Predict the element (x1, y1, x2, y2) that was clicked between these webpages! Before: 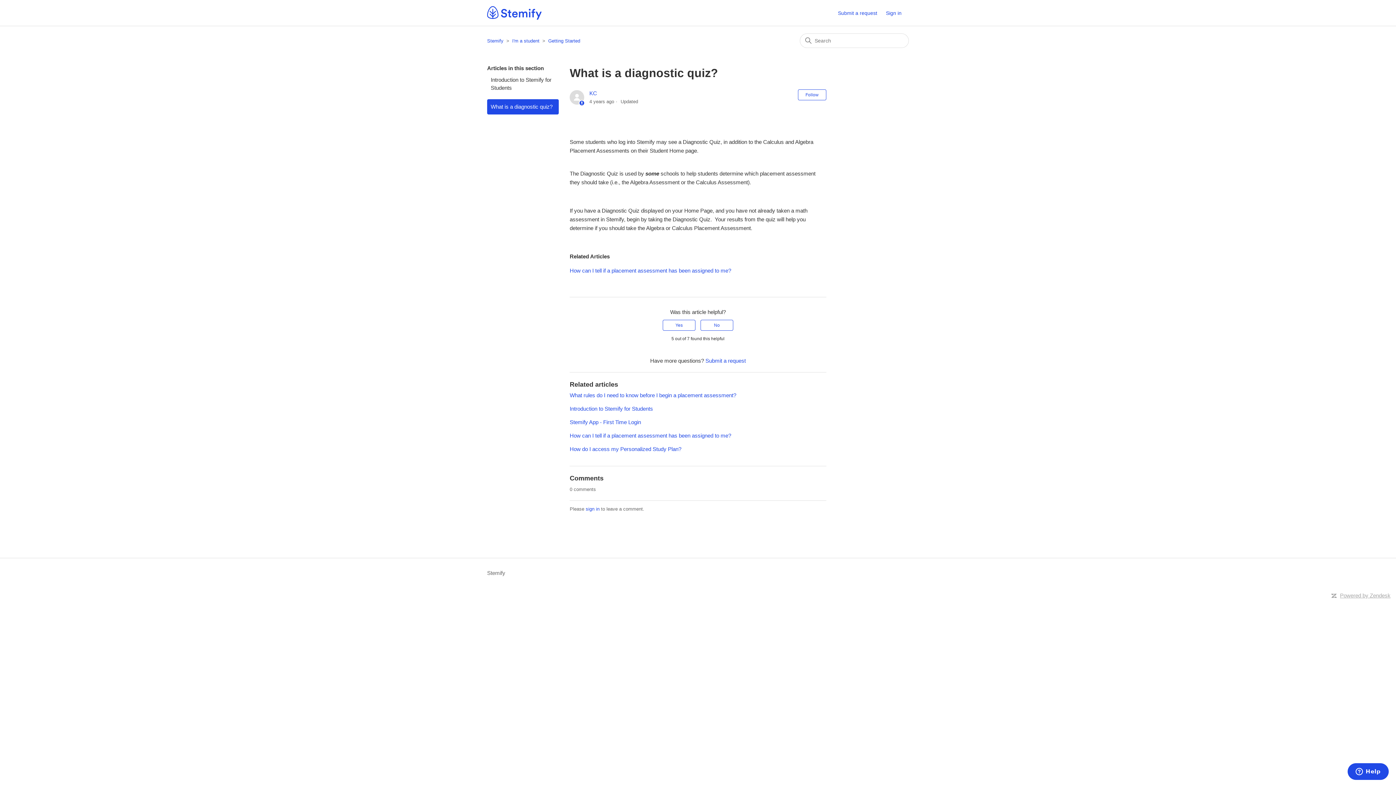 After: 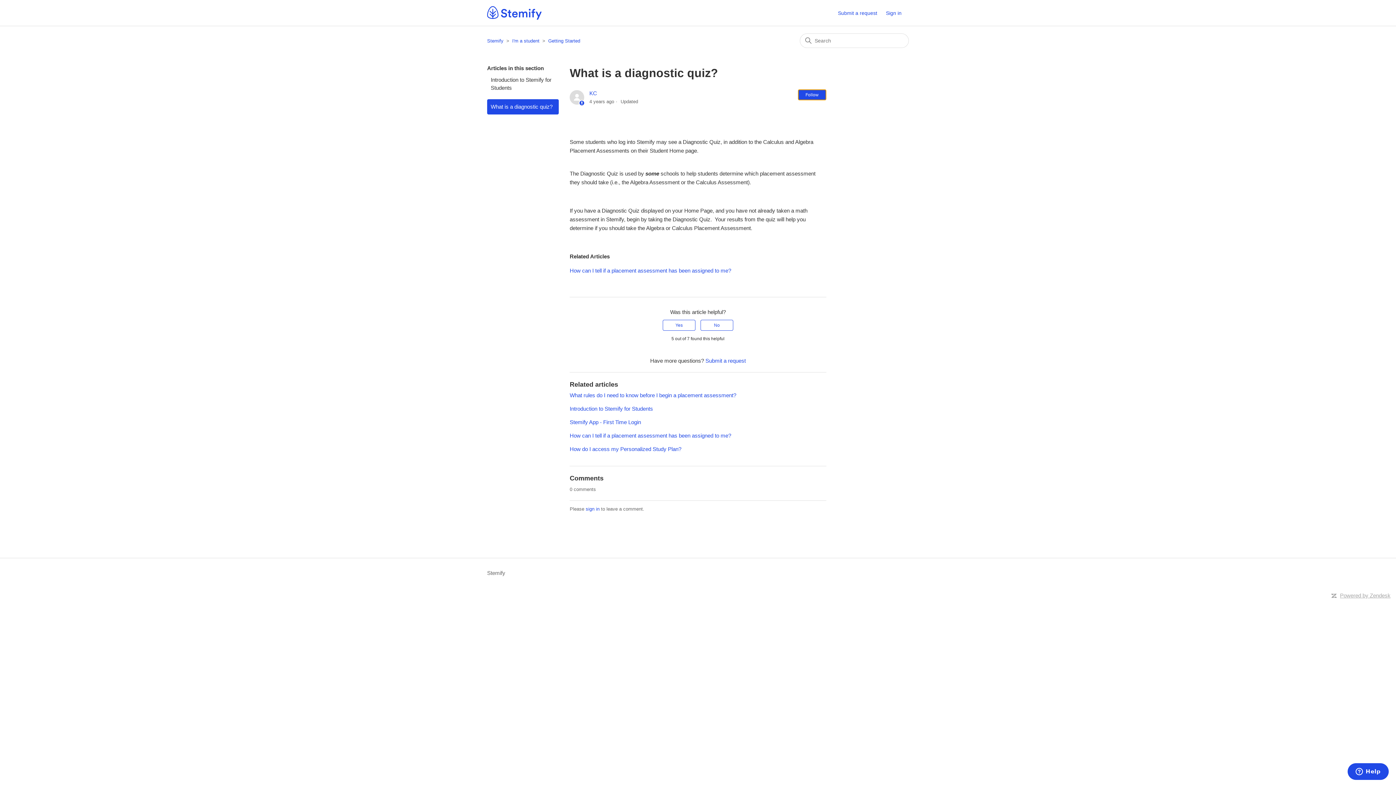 Action: label: Follow Article bbox: (798, 89, 826, 100)